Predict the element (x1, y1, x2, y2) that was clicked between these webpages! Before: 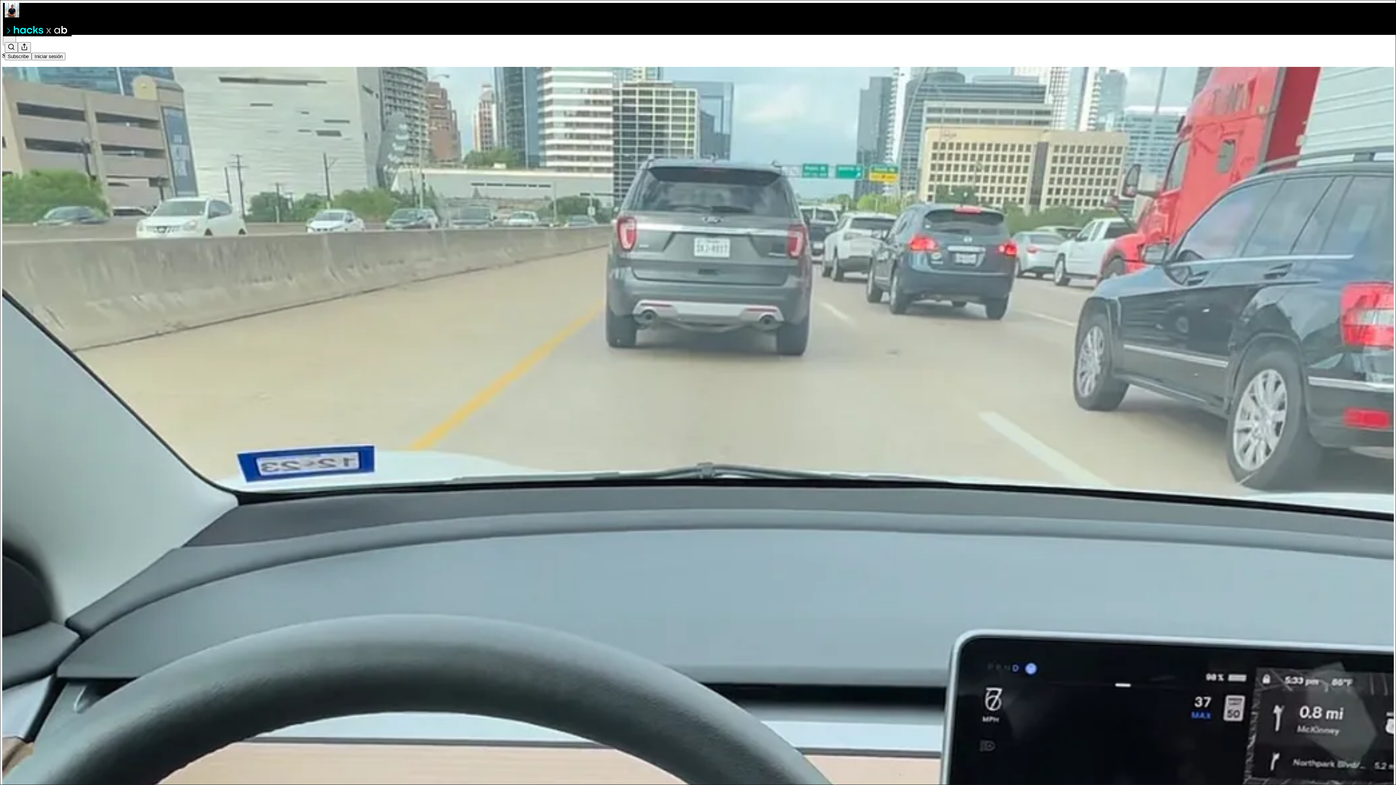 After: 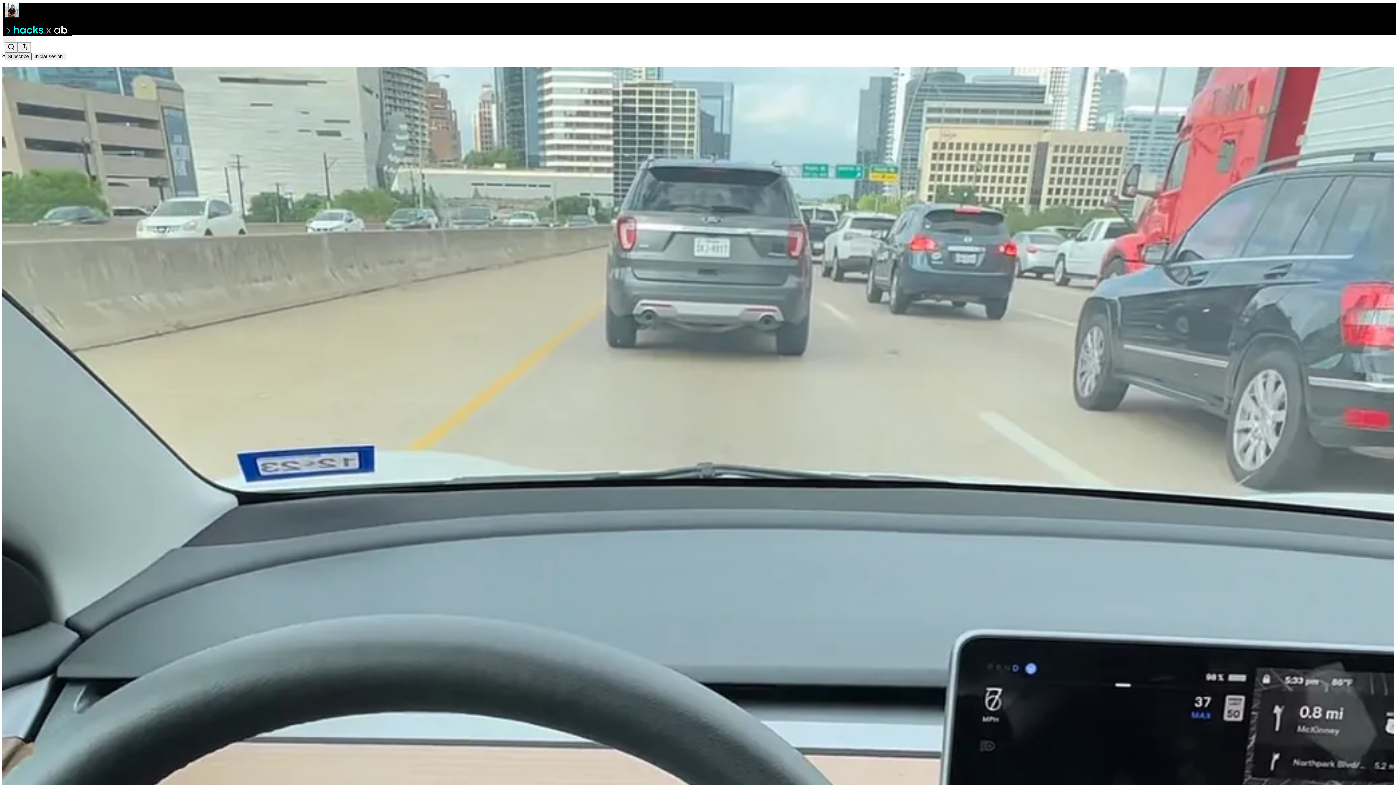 Action: bbox: (4, 52, 31, 60) label: Subscribe